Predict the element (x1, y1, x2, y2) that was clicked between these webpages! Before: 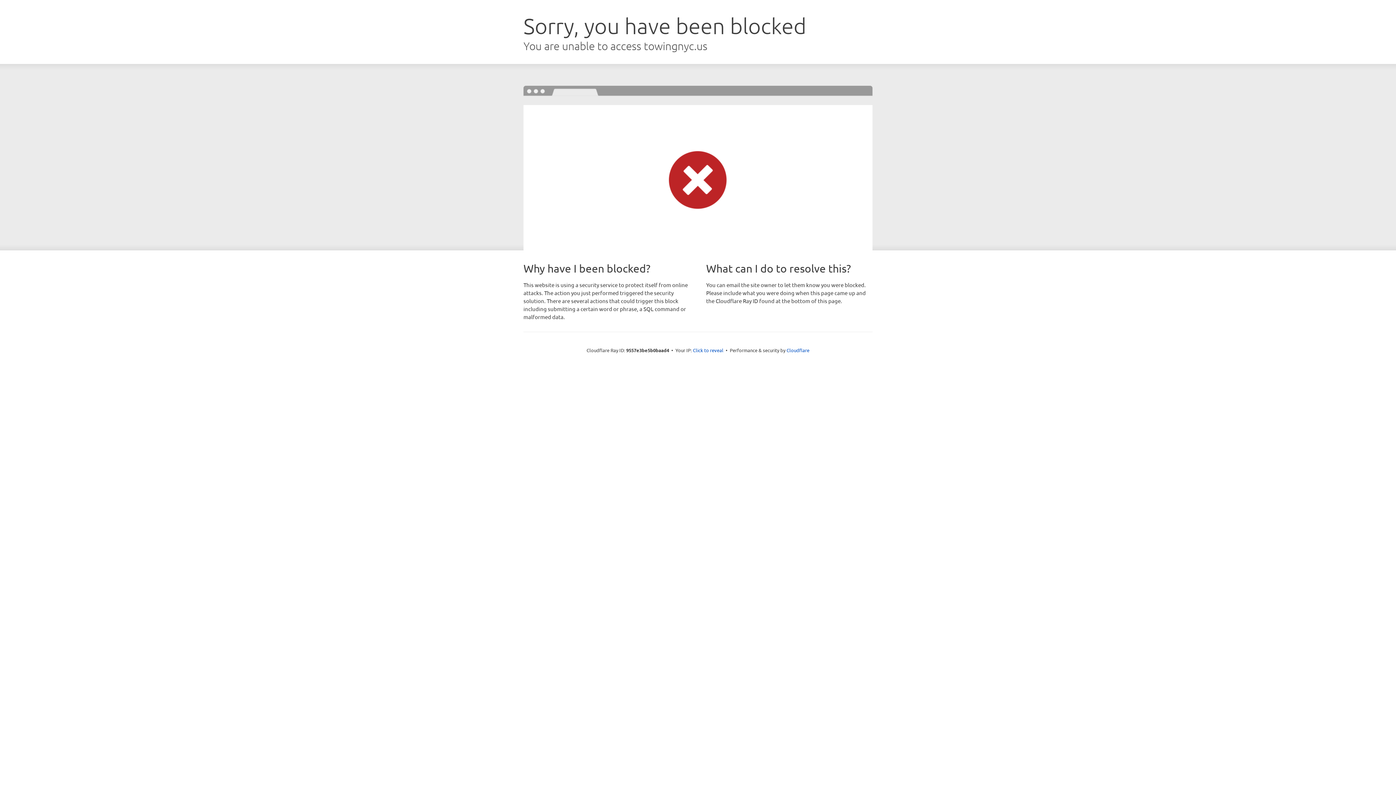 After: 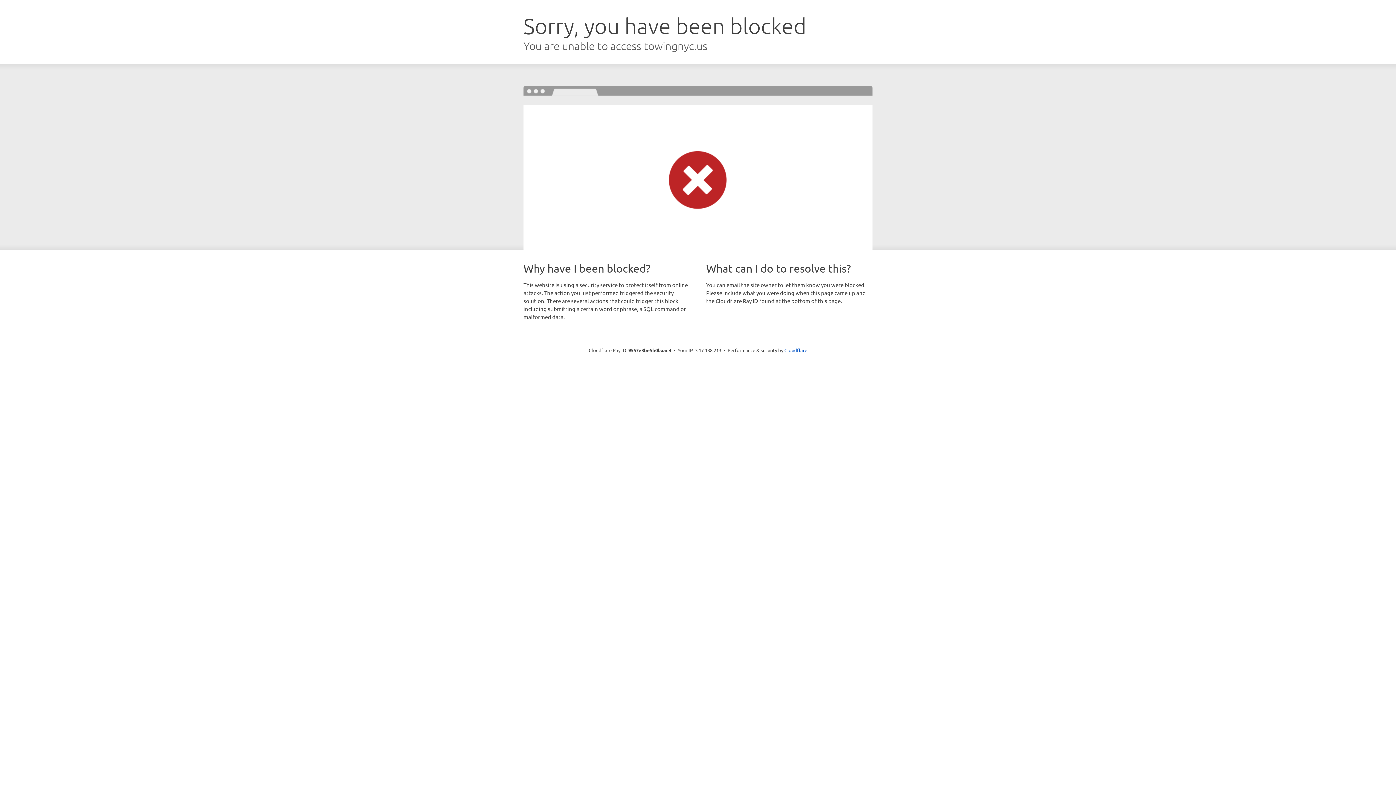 Action: bbox: (693, 346, 723, 353) label: Click to reveal